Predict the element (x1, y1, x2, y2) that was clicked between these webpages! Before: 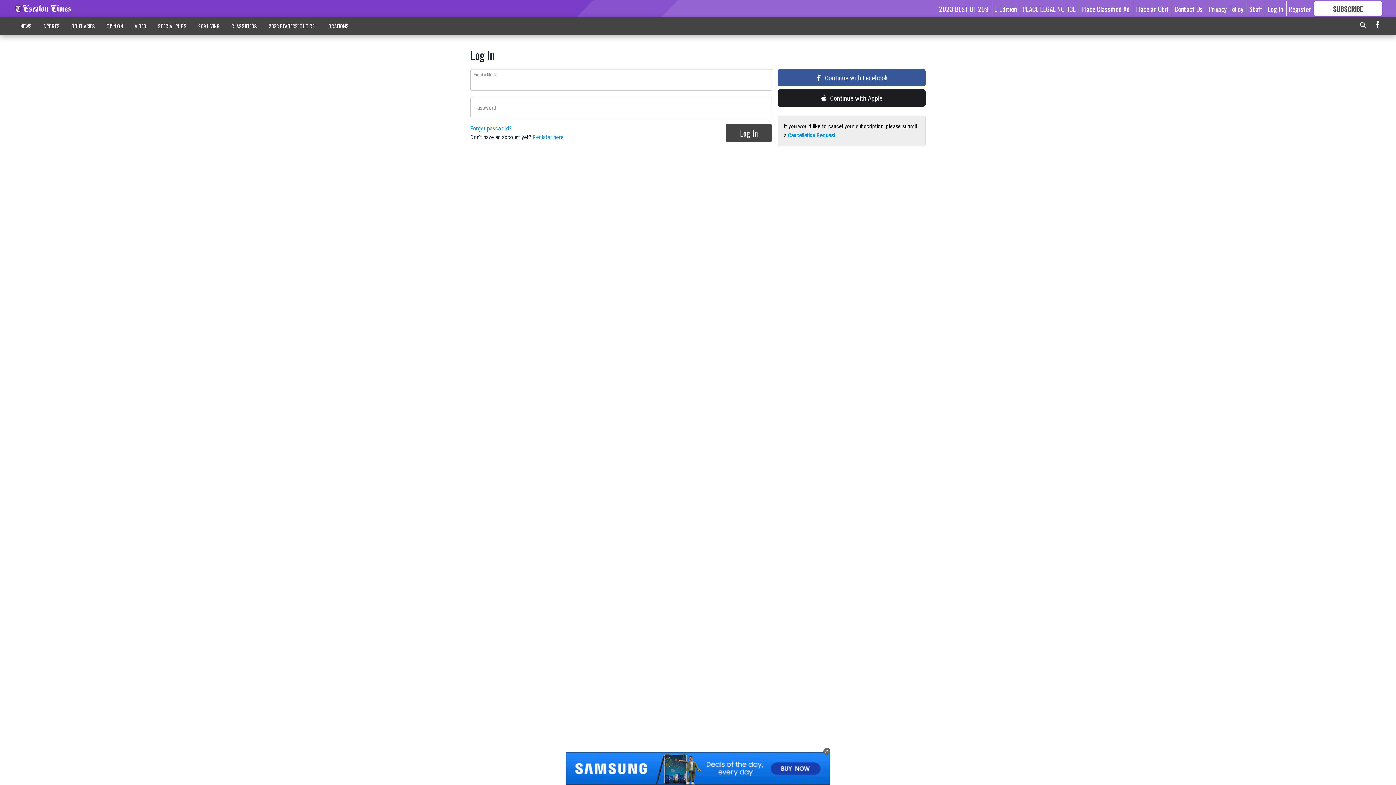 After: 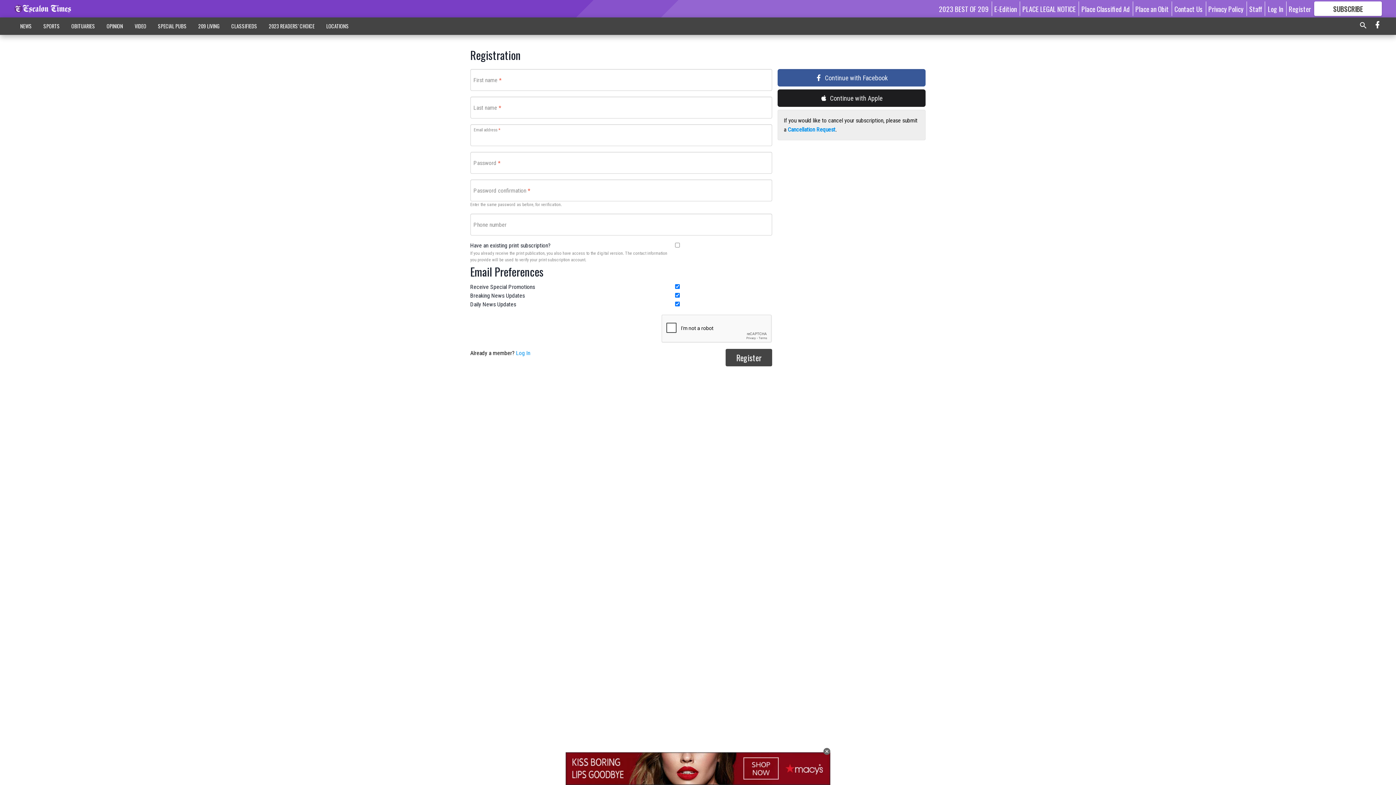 Action: label: Register bbox: (1289, 3, 1311, 13)